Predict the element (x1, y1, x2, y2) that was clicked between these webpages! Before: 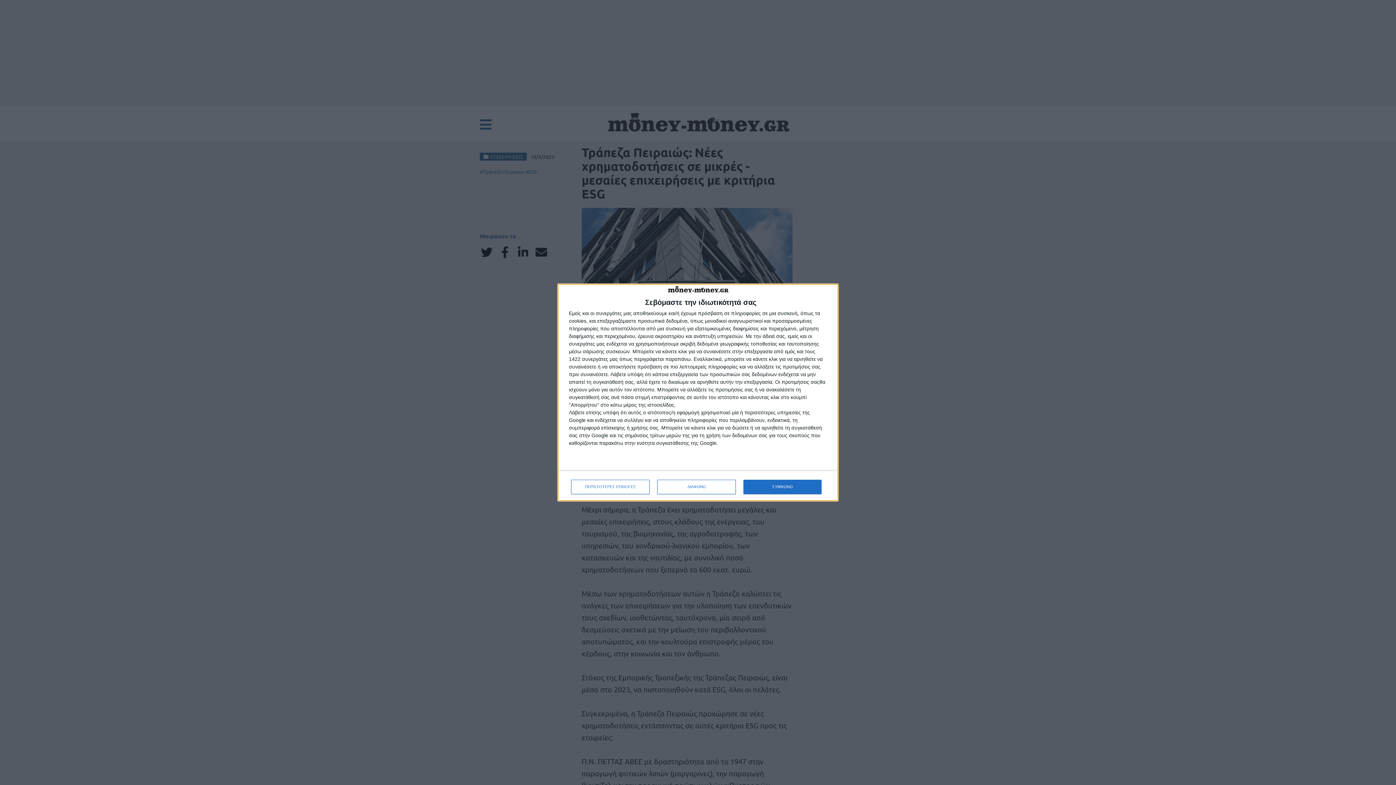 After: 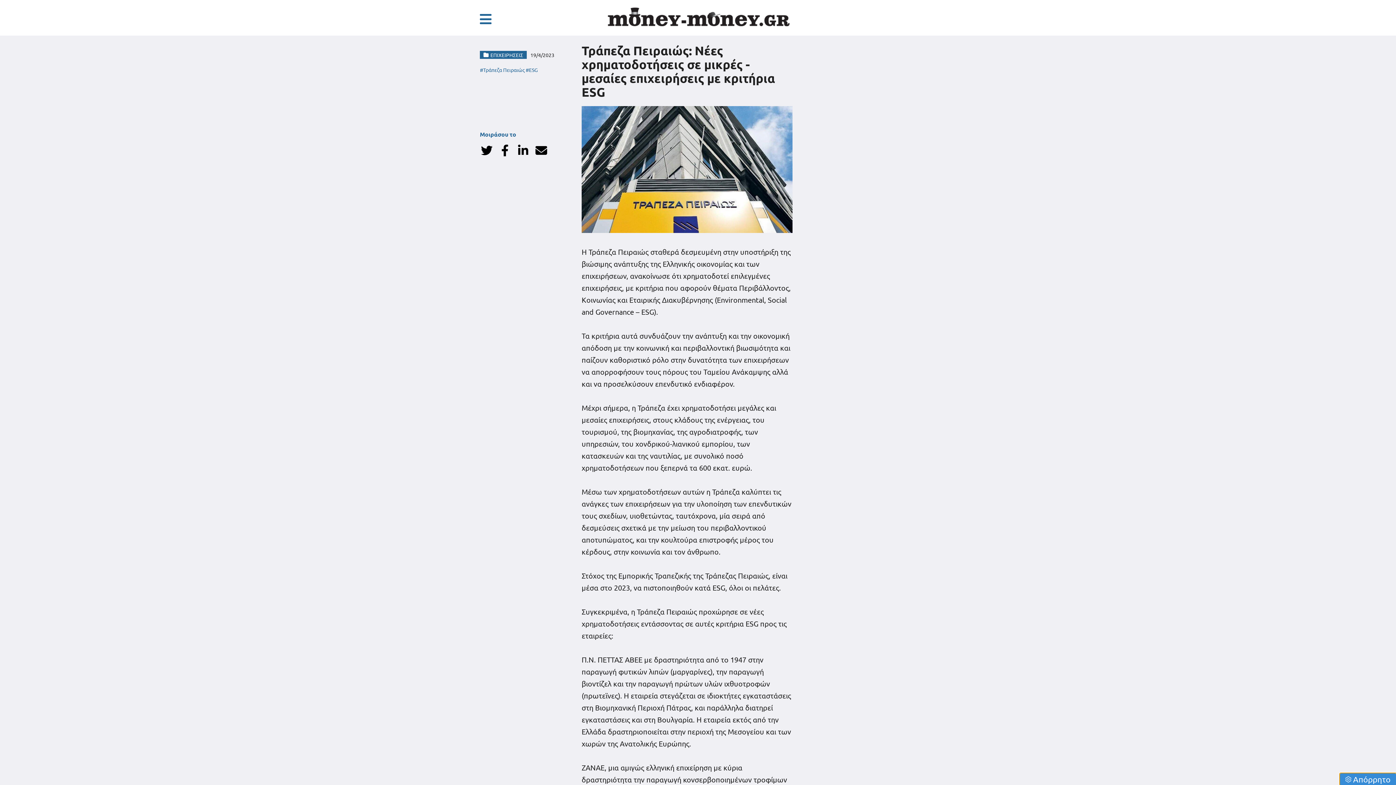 Action: label: ΔΙΑΦΩΝΩ bbox: (657, 479, 736, 494)